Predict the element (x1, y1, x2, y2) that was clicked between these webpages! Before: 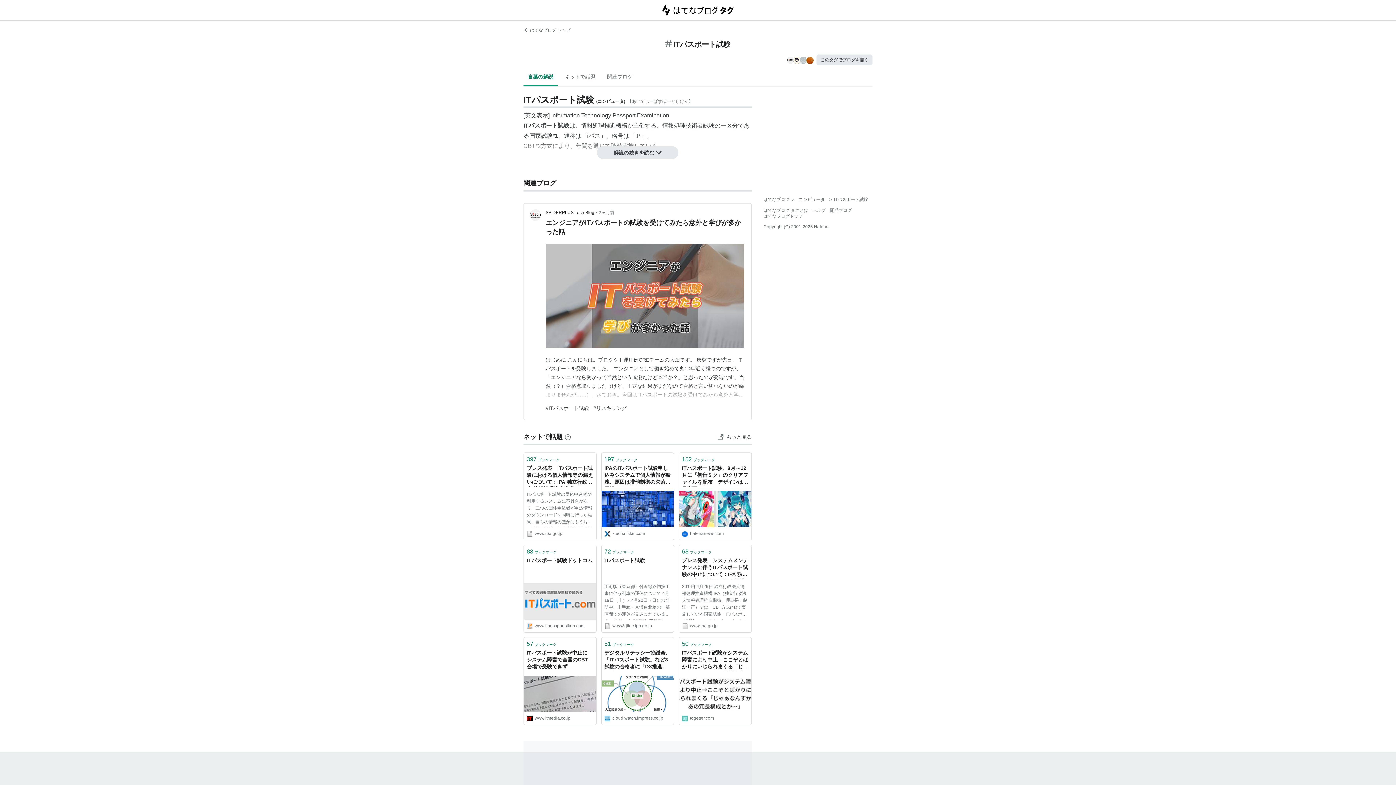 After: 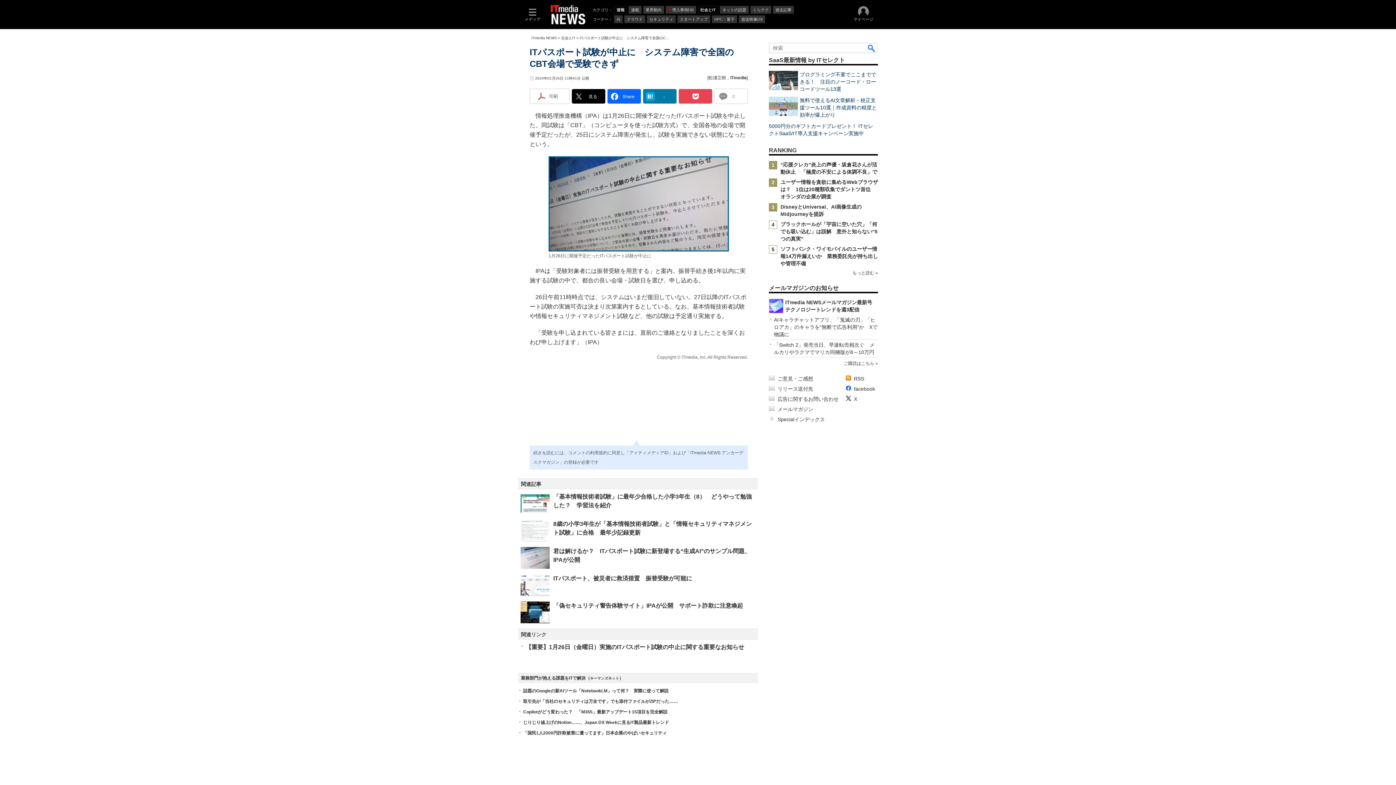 Action: label: ITパスポート試験が中止に　システム障害で全国のCBT会場で受験できず bbox: (526, 649, 593, 671)